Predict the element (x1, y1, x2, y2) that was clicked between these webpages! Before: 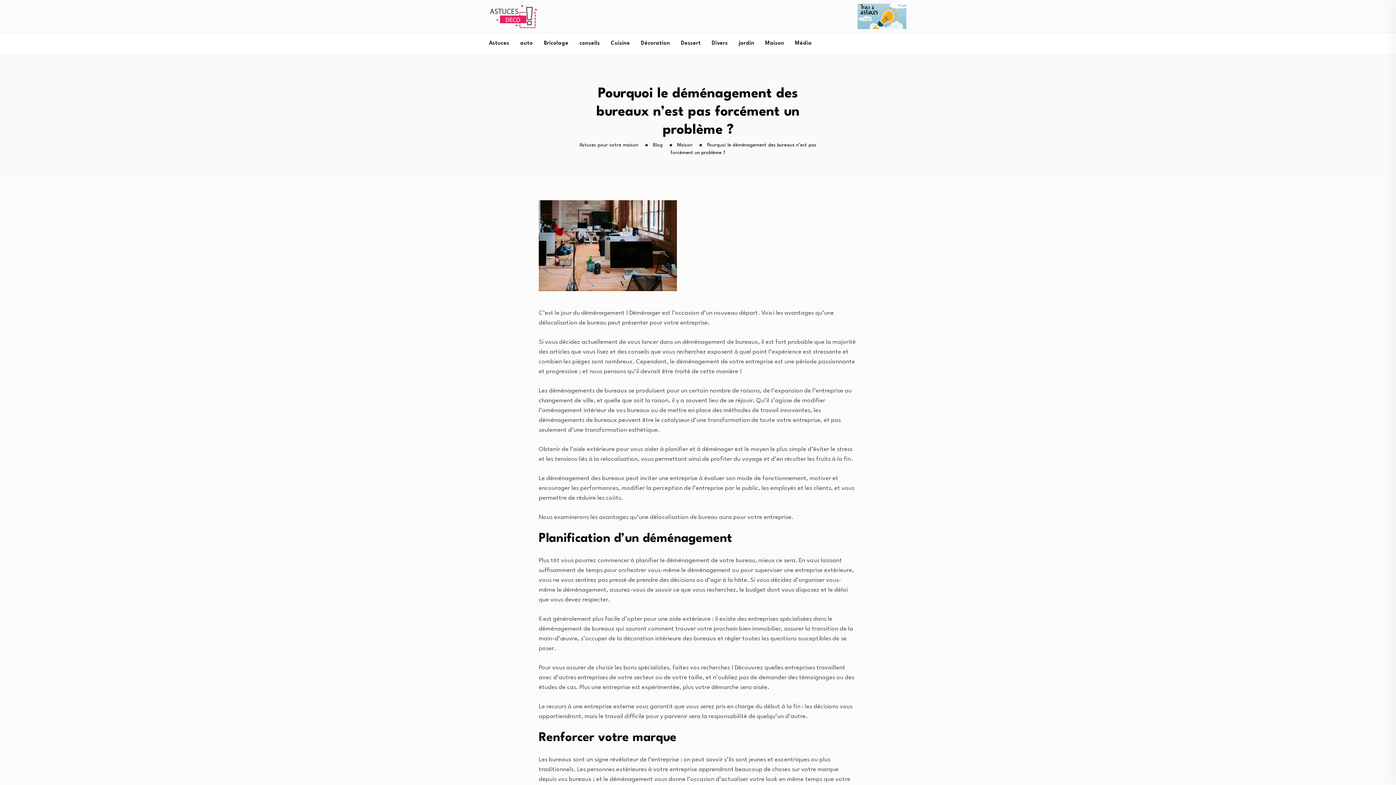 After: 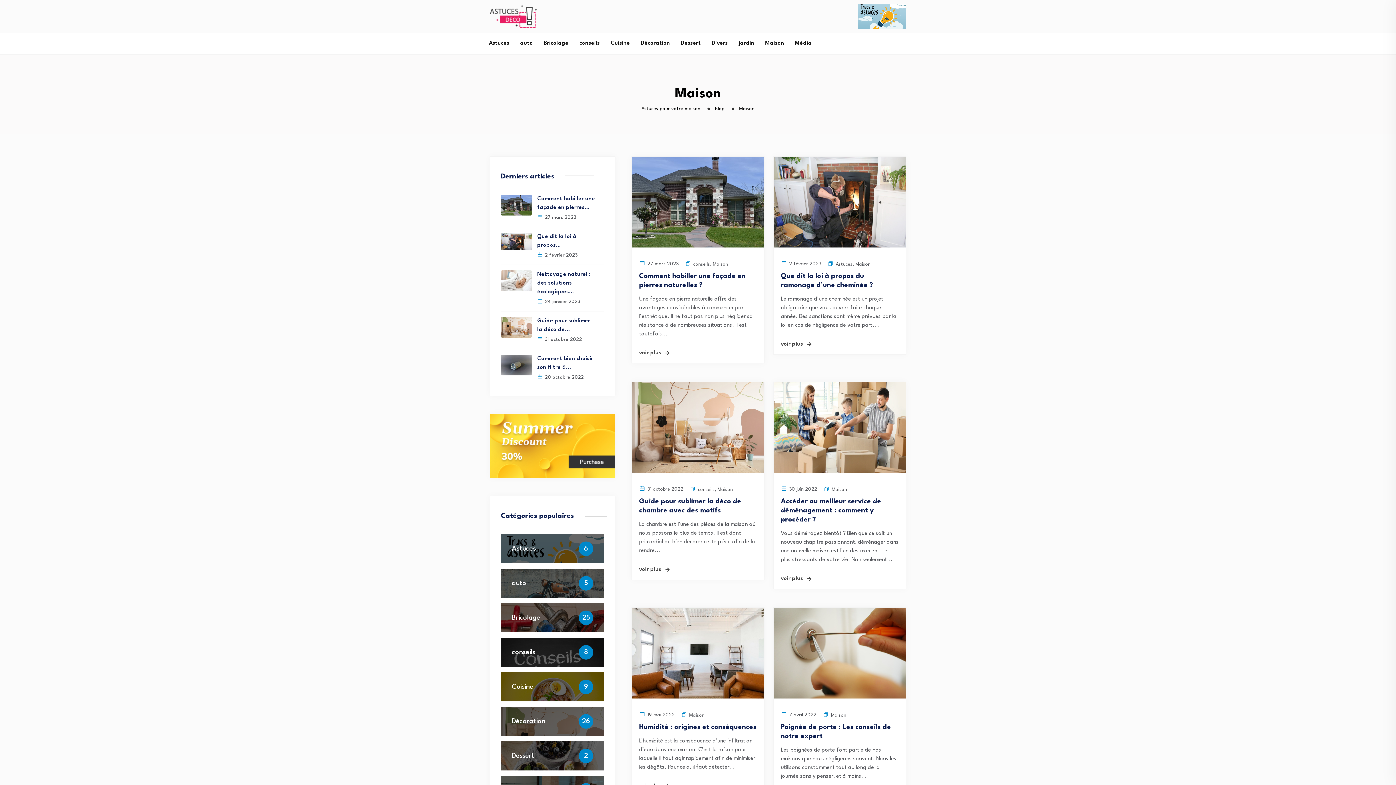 Action: label: Maison bbox: (677, 142, 692, 147)